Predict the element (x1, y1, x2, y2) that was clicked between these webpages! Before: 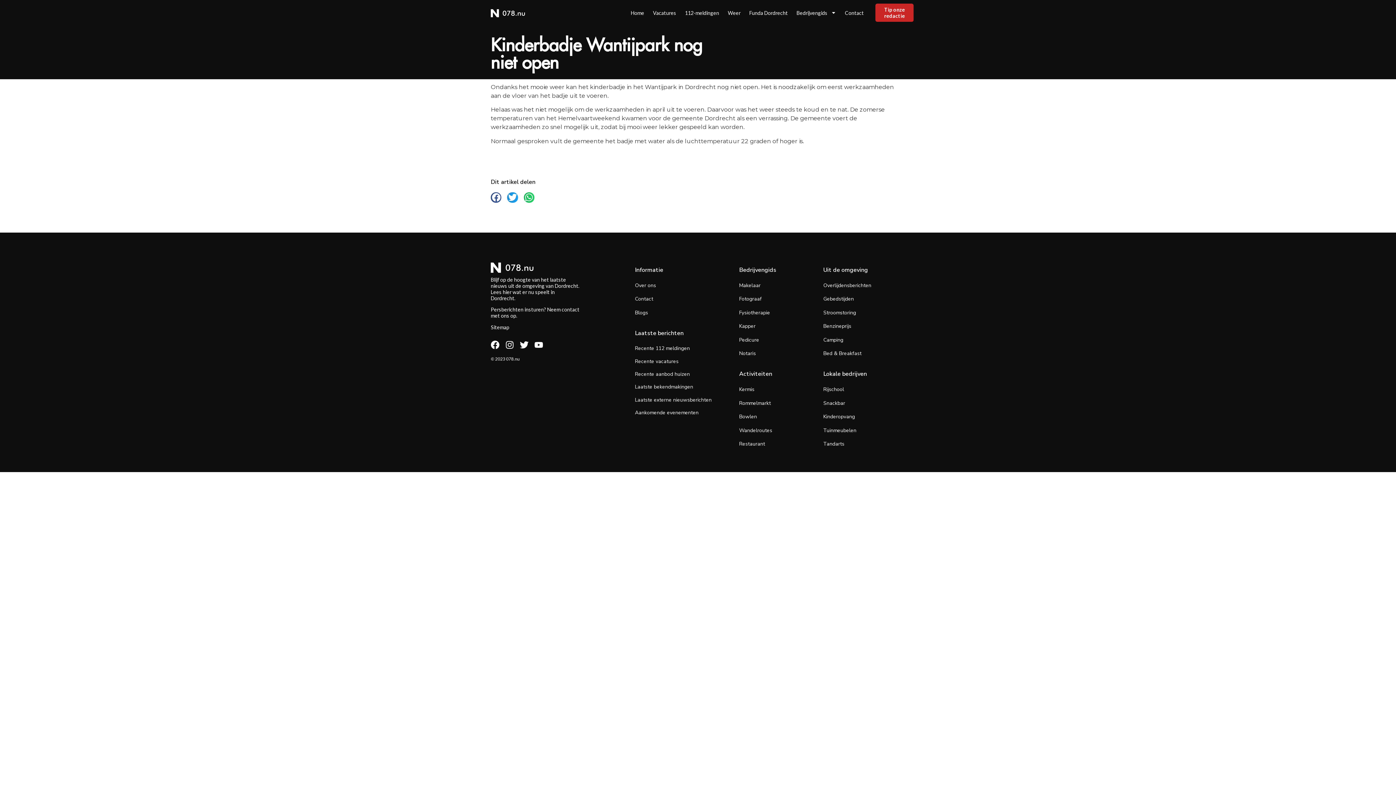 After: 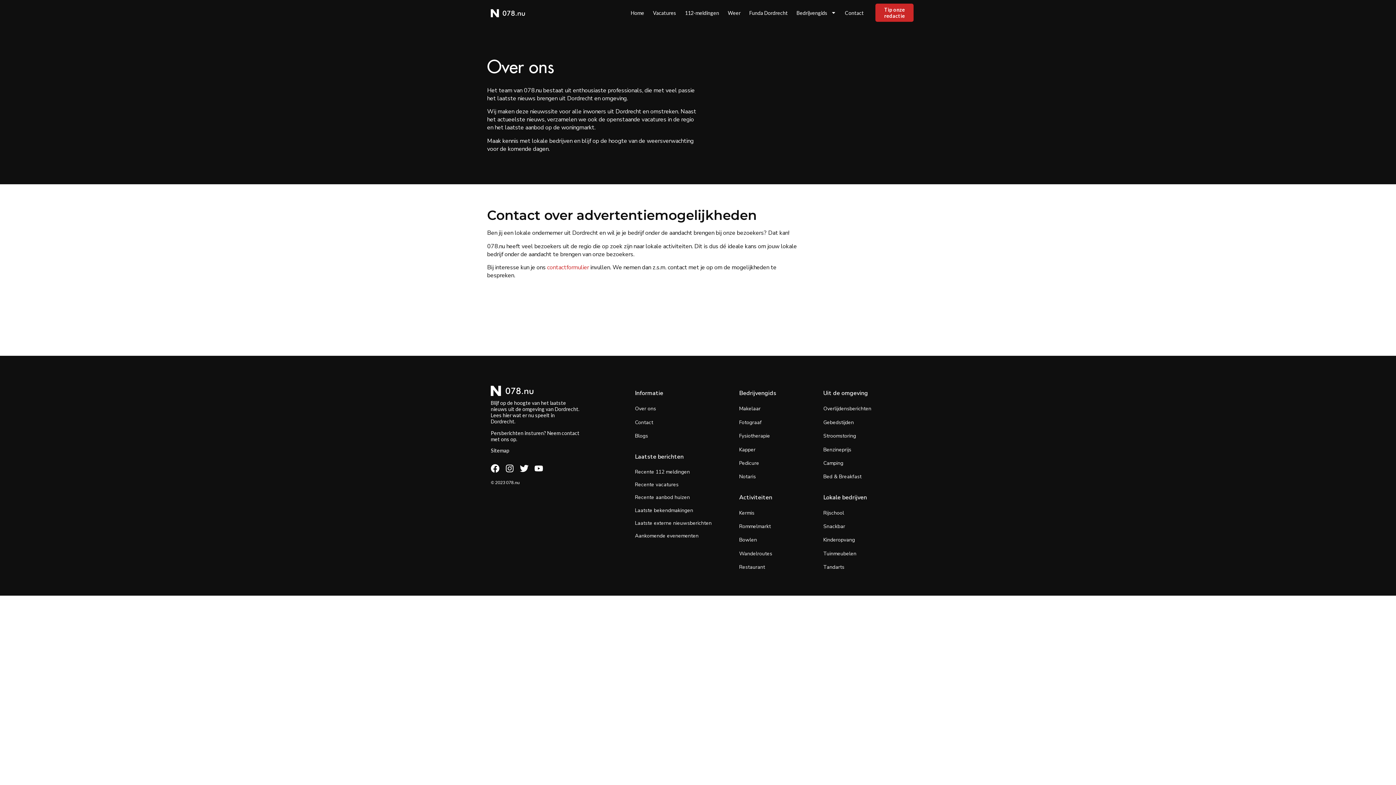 Action: bbox: (635, 282, 656, 289) label: Over ons